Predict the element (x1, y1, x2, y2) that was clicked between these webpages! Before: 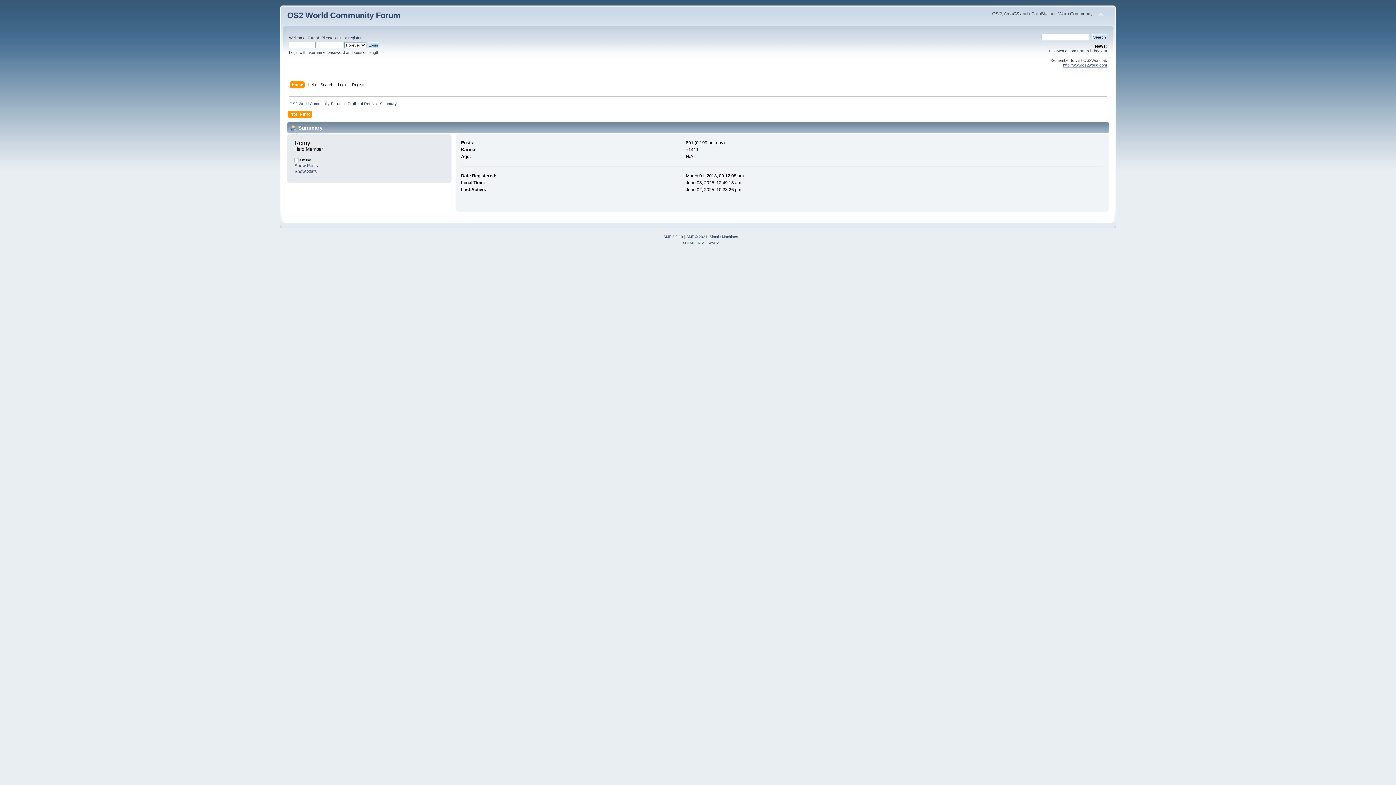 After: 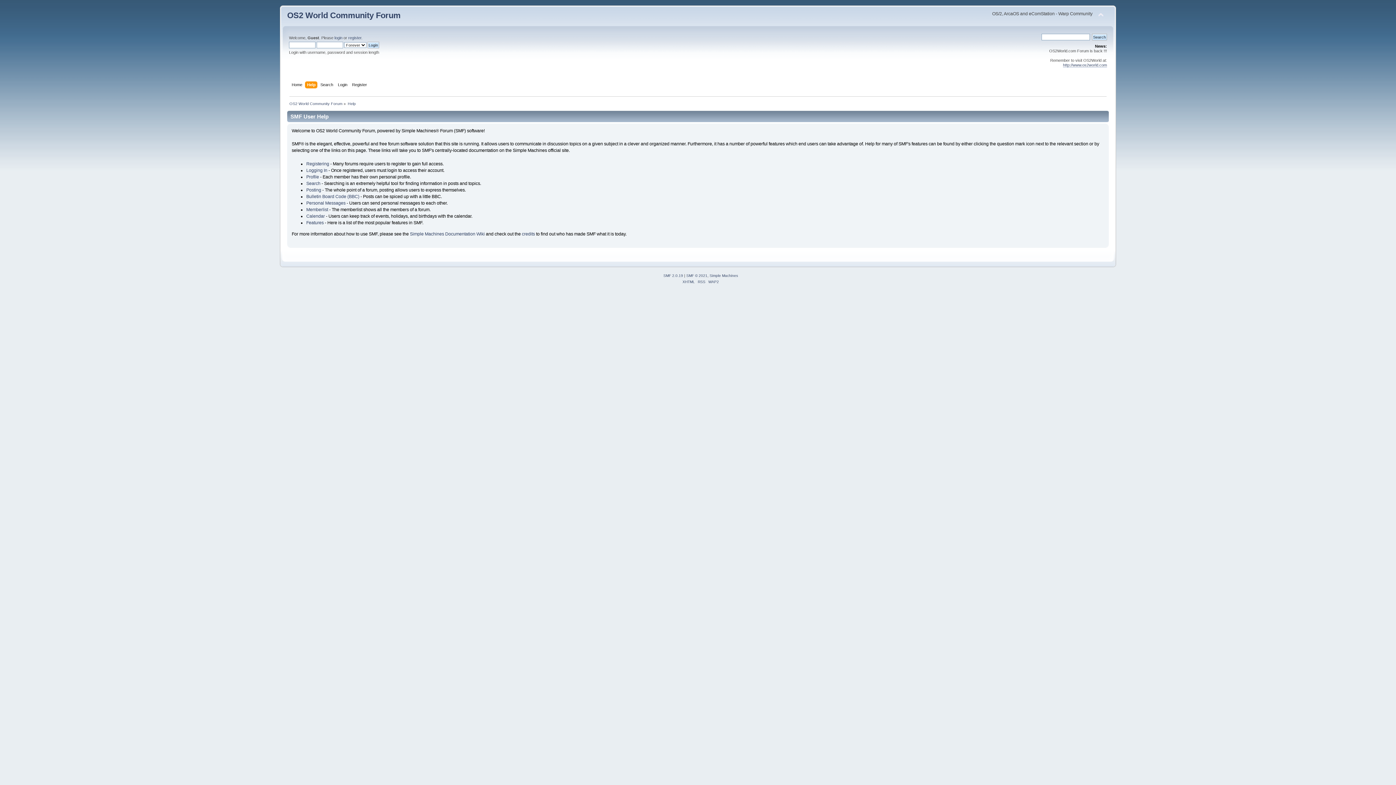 Action: label: Help bbox: (307, 81, 317, 89)